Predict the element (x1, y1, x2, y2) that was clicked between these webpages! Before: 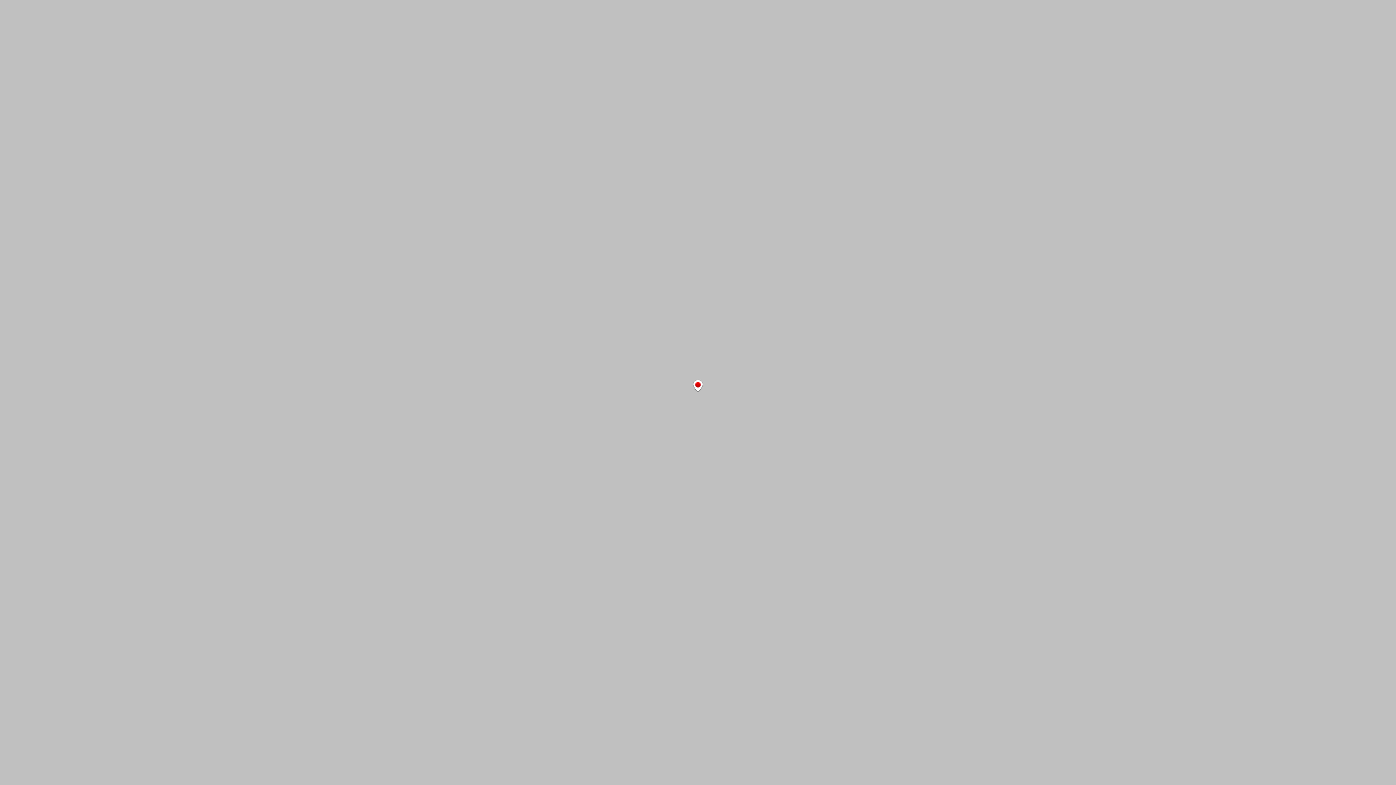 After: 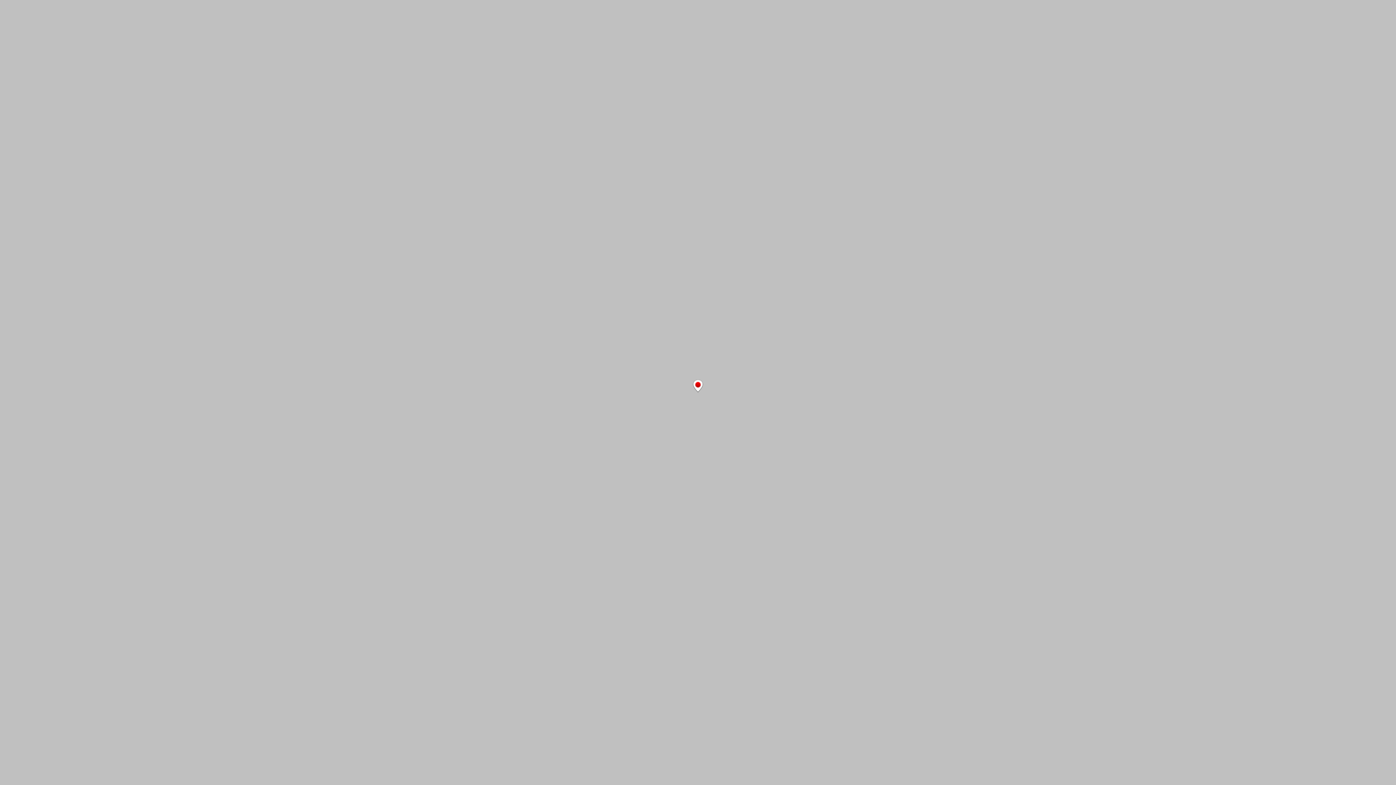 Action: bbox: (692, 379, 703, 392)